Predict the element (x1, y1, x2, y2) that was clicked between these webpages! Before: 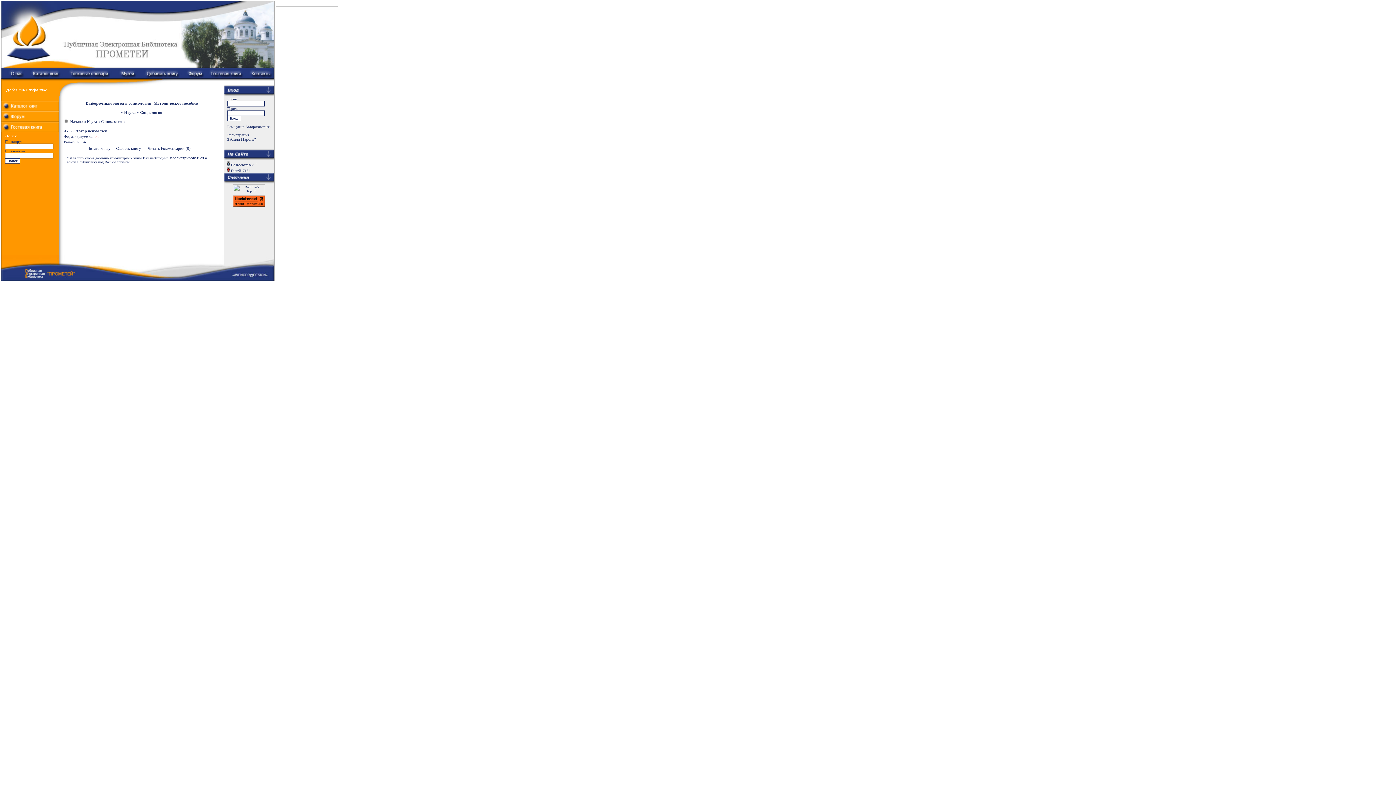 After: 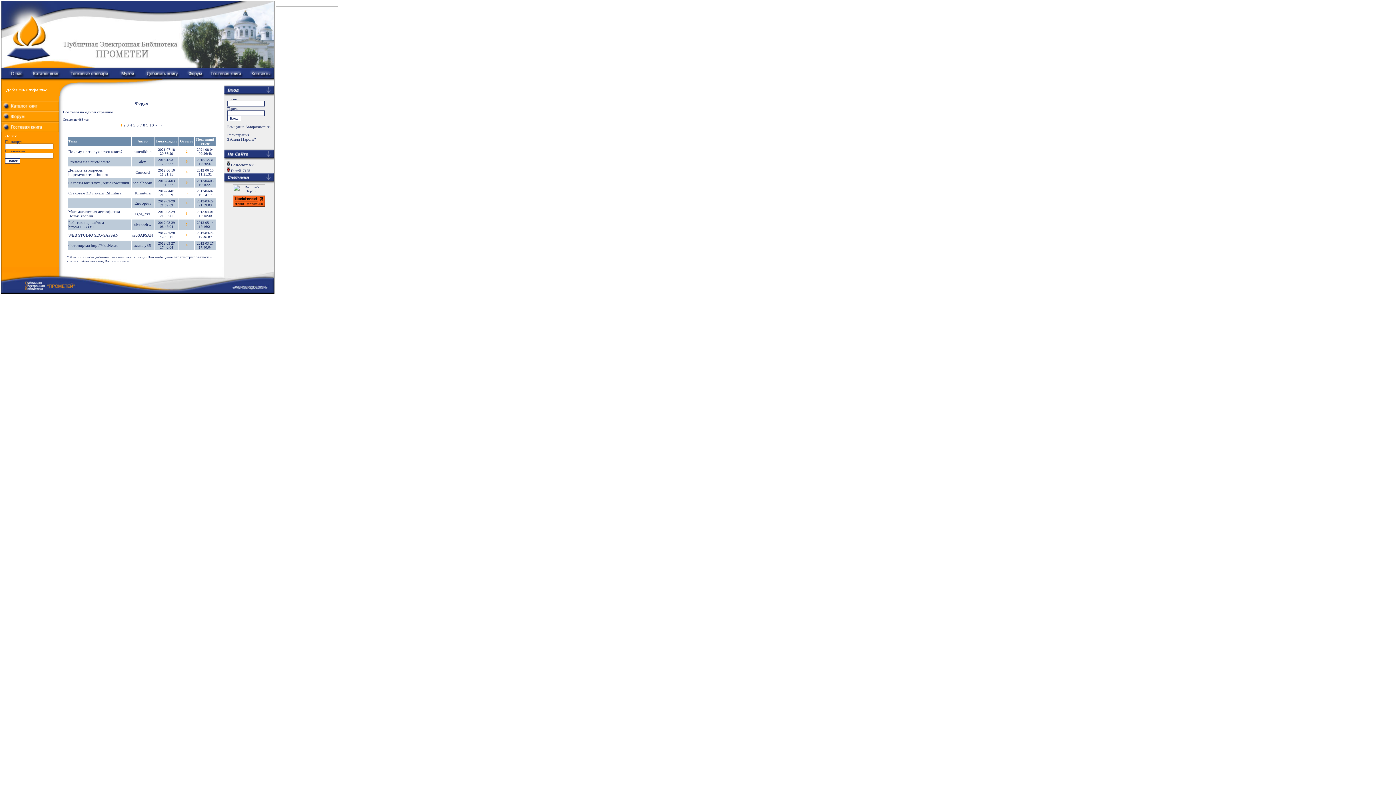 Action: bbox: (1, 118, 59, 122)